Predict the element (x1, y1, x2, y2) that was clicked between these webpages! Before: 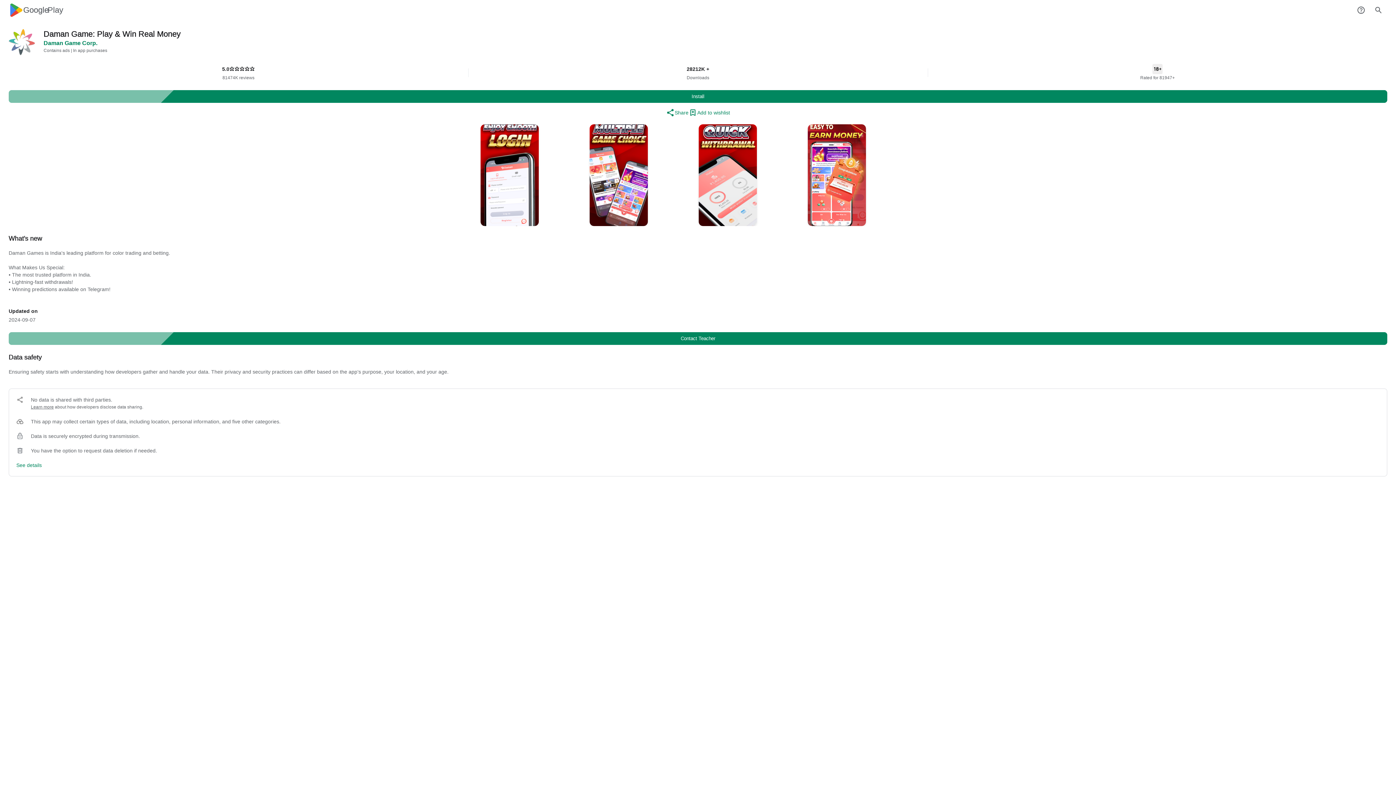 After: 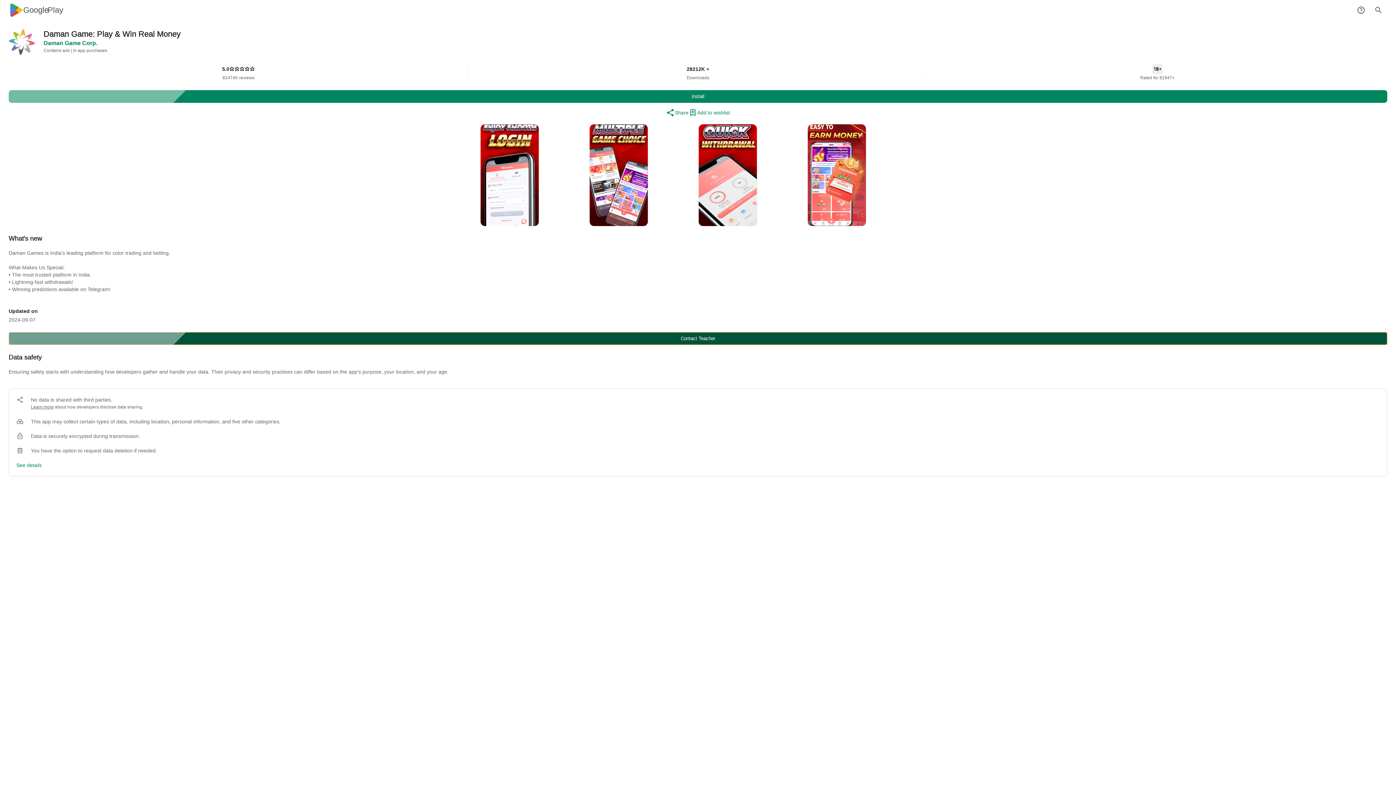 Action: label: Contact Teacher bbox: (8, 332, 1387, 345)